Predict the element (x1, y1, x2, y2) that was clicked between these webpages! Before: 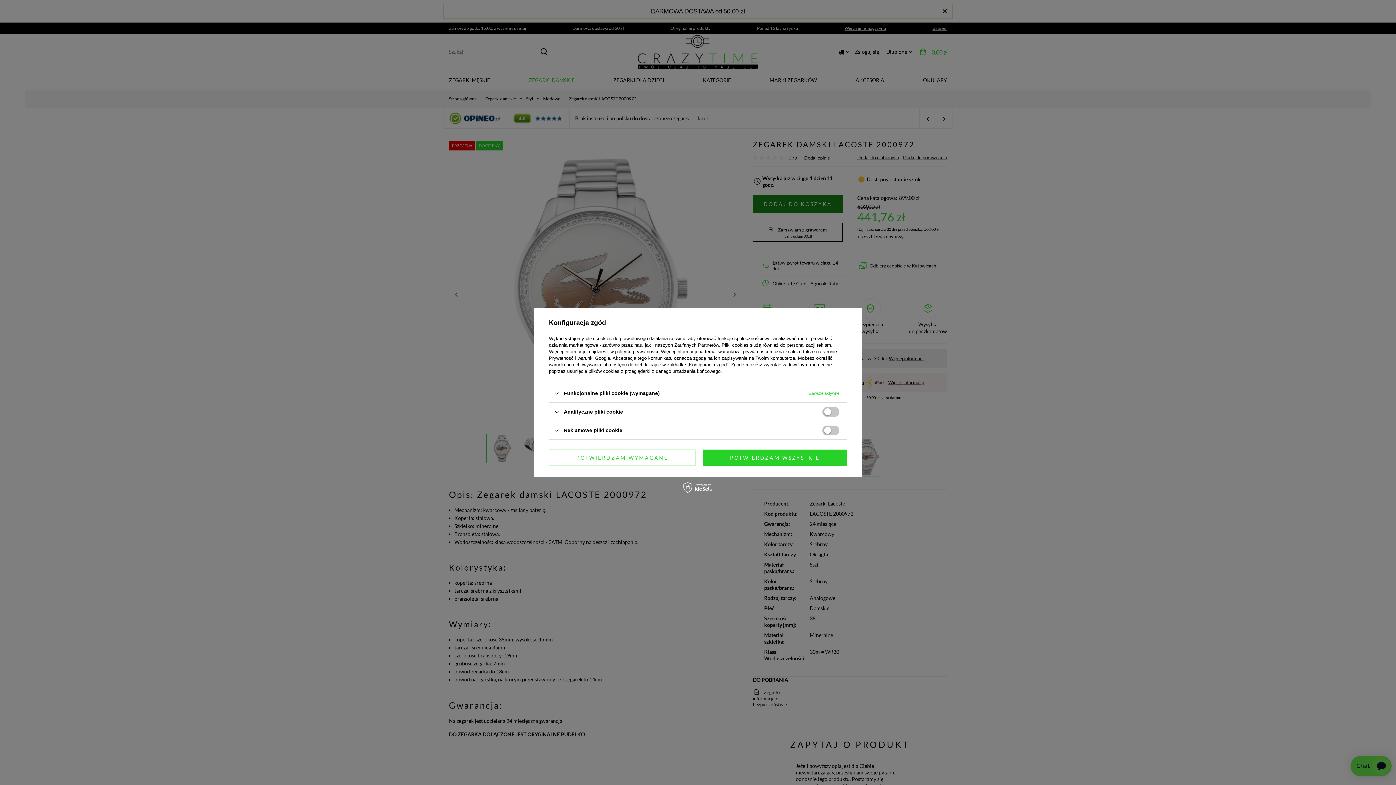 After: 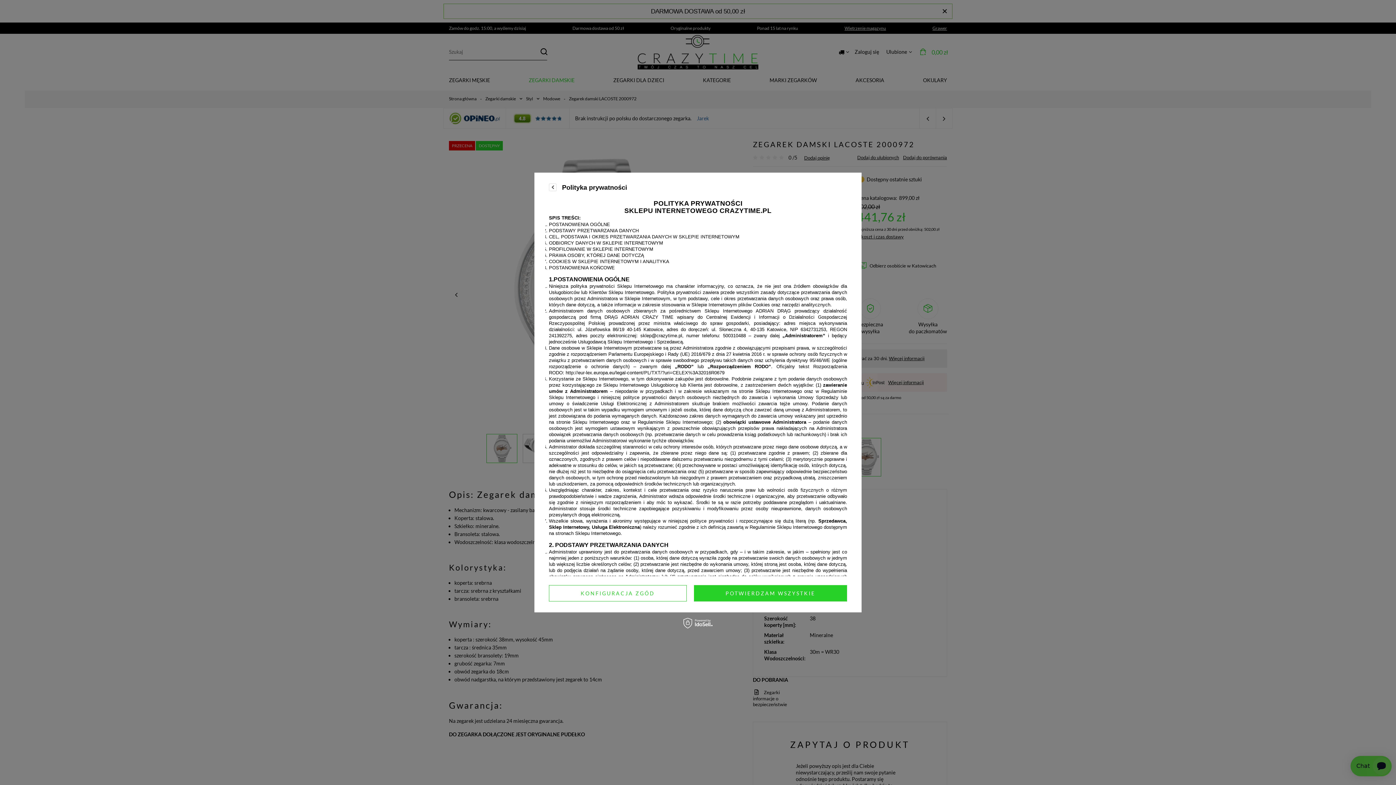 Action: label: polityce prywatności bbox: (615, 349, 658, 354)